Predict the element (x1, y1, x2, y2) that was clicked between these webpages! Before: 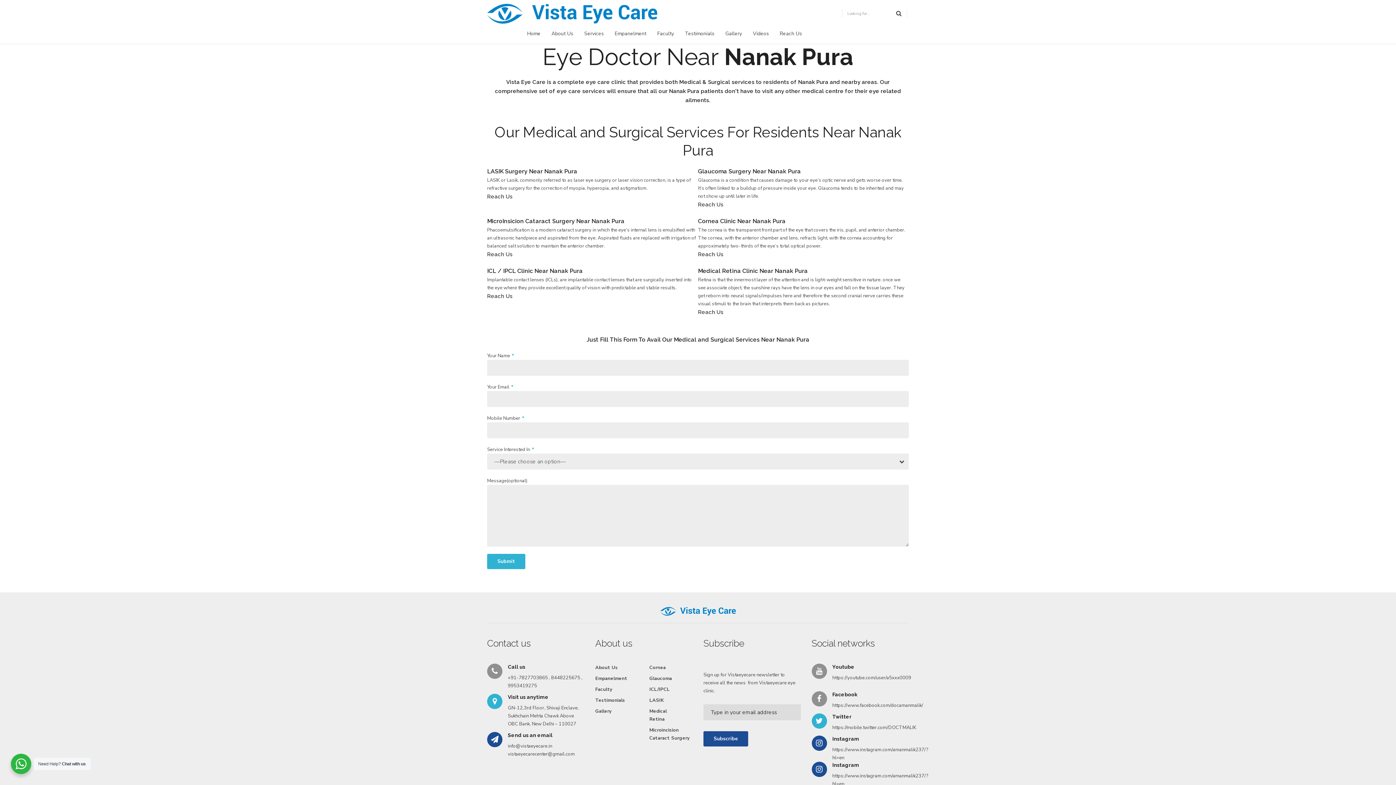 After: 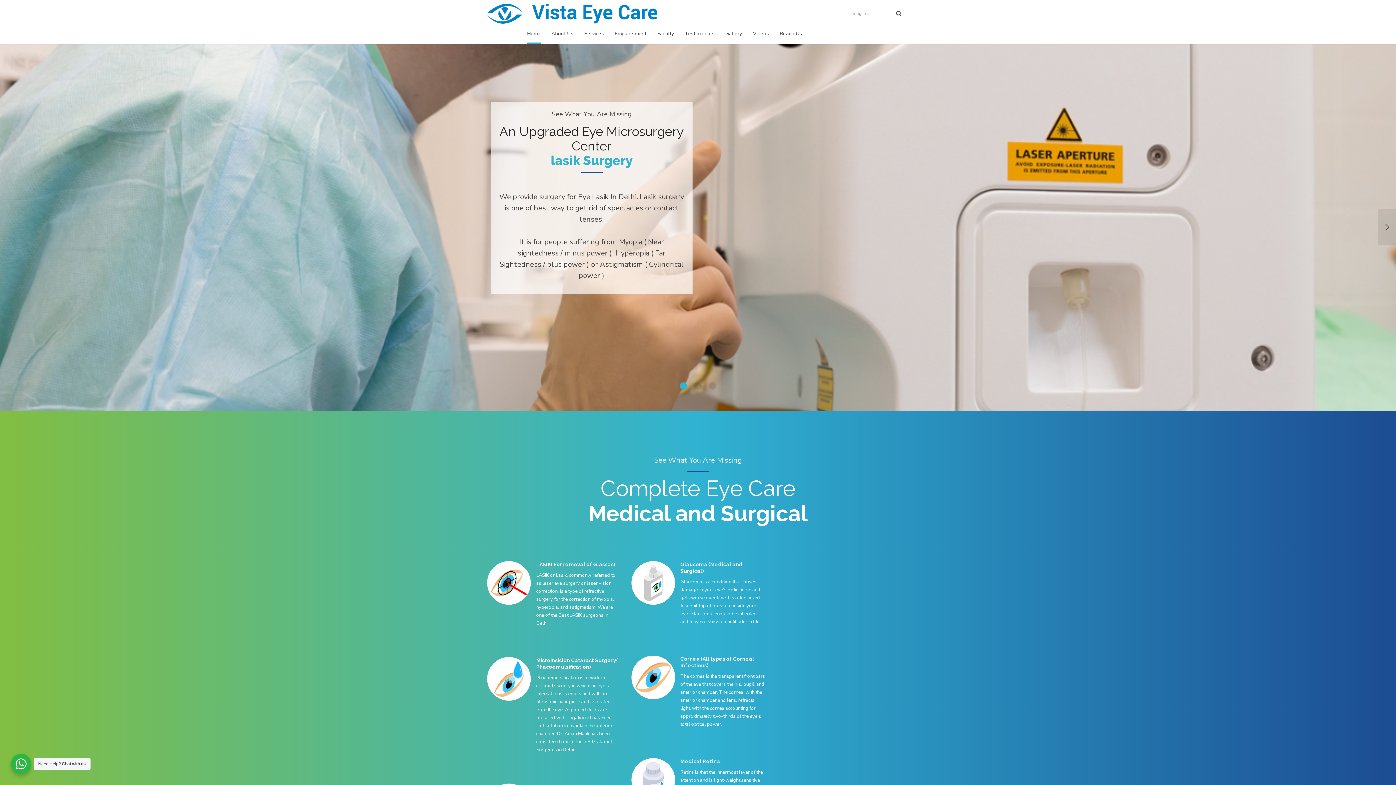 Action: bbox: (527, 23, 540, 43) label: Home